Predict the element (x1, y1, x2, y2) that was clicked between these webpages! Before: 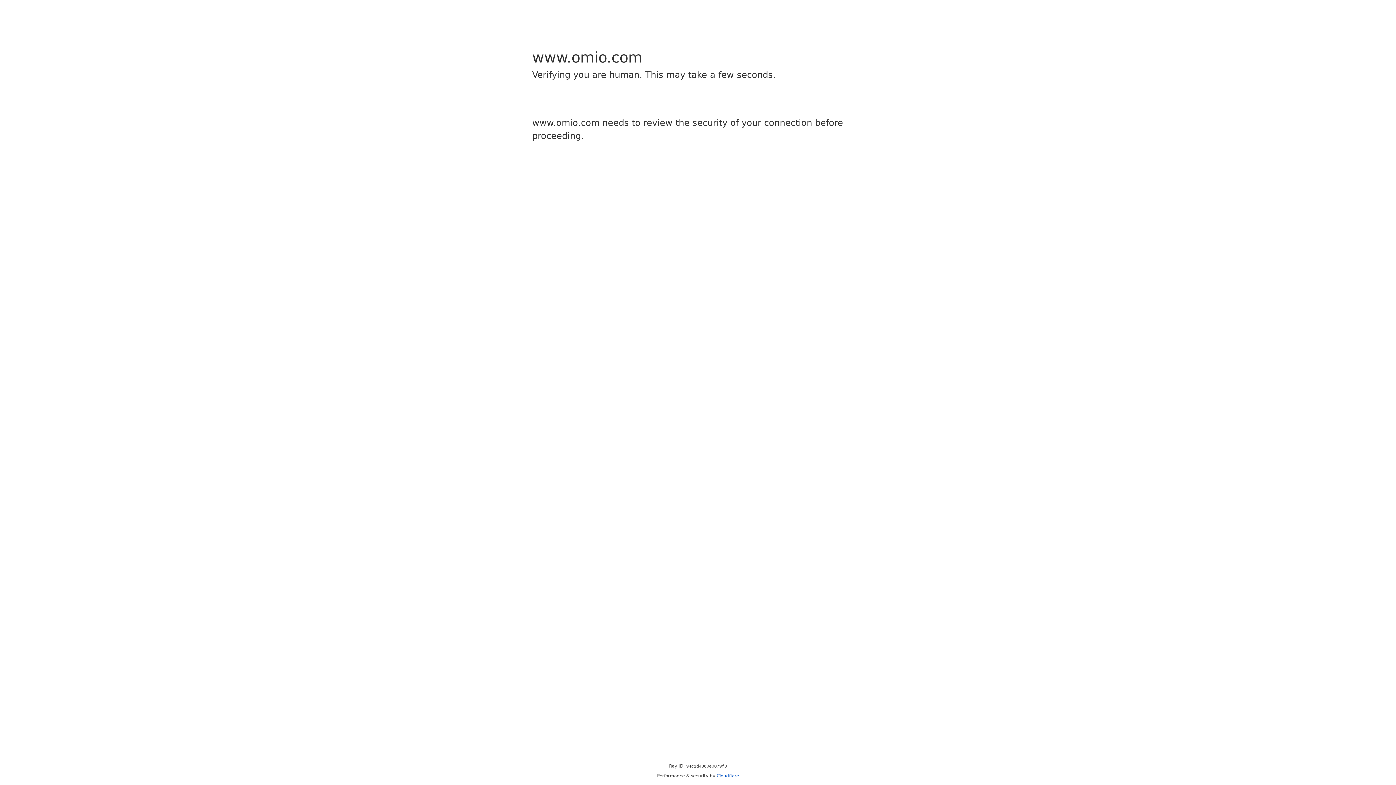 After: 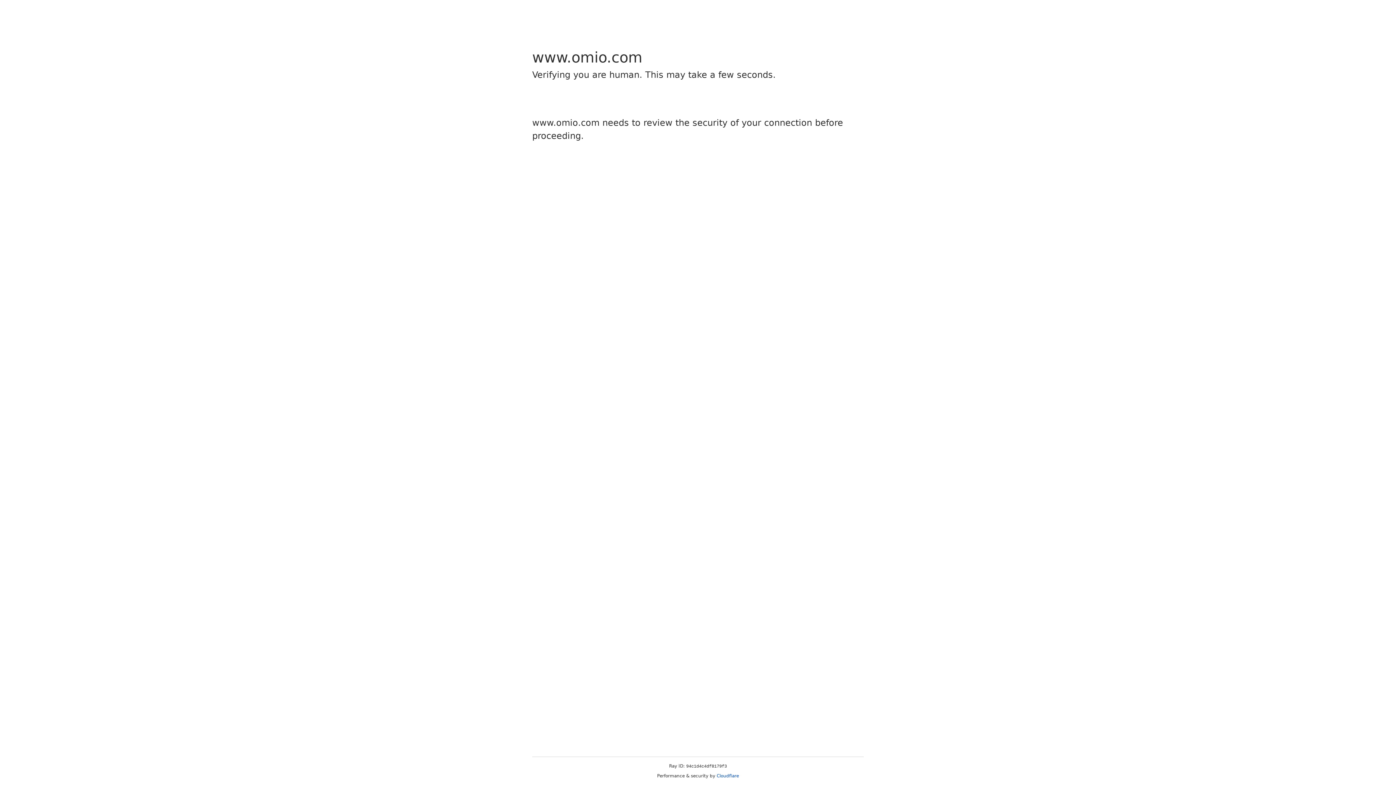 Action: label: Cloudflare bbox: (716, 773, 739, 778)